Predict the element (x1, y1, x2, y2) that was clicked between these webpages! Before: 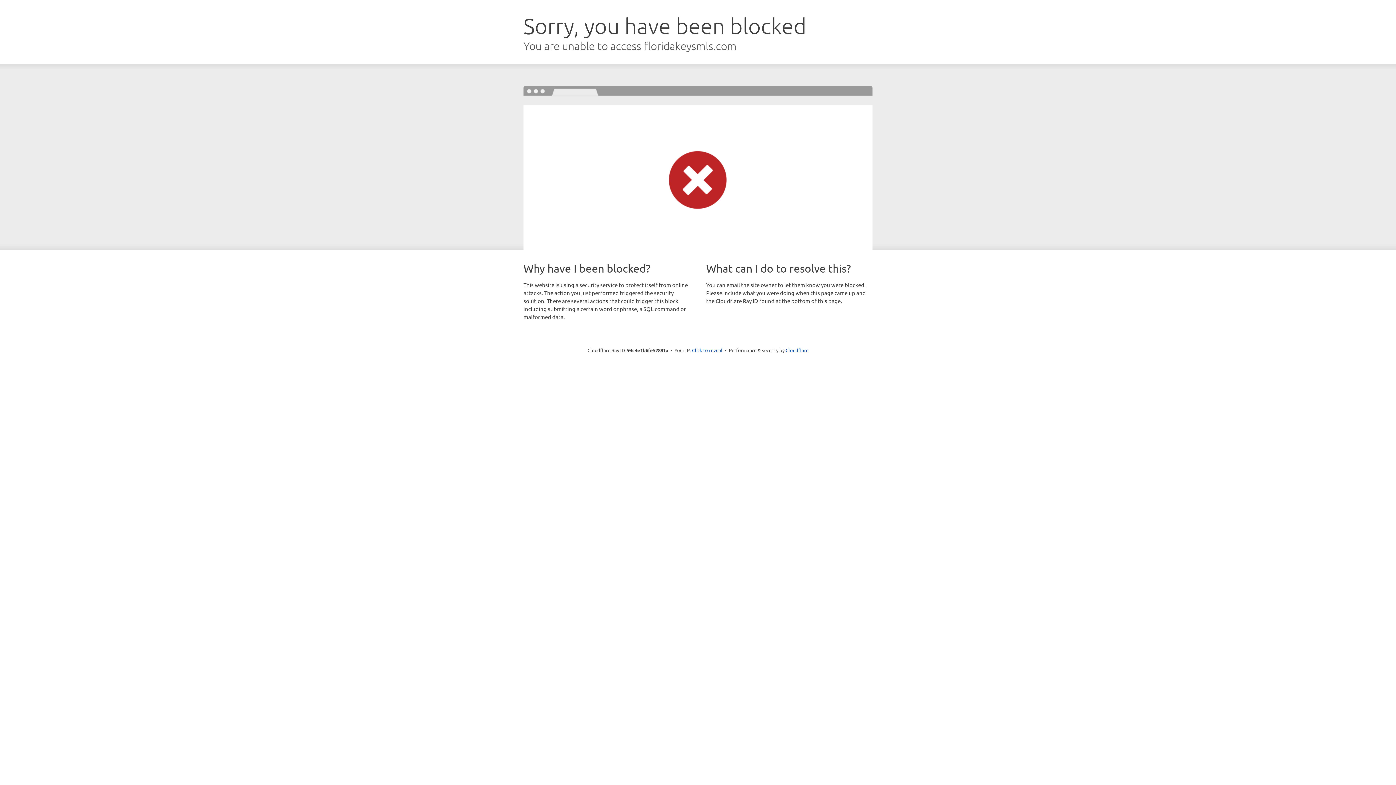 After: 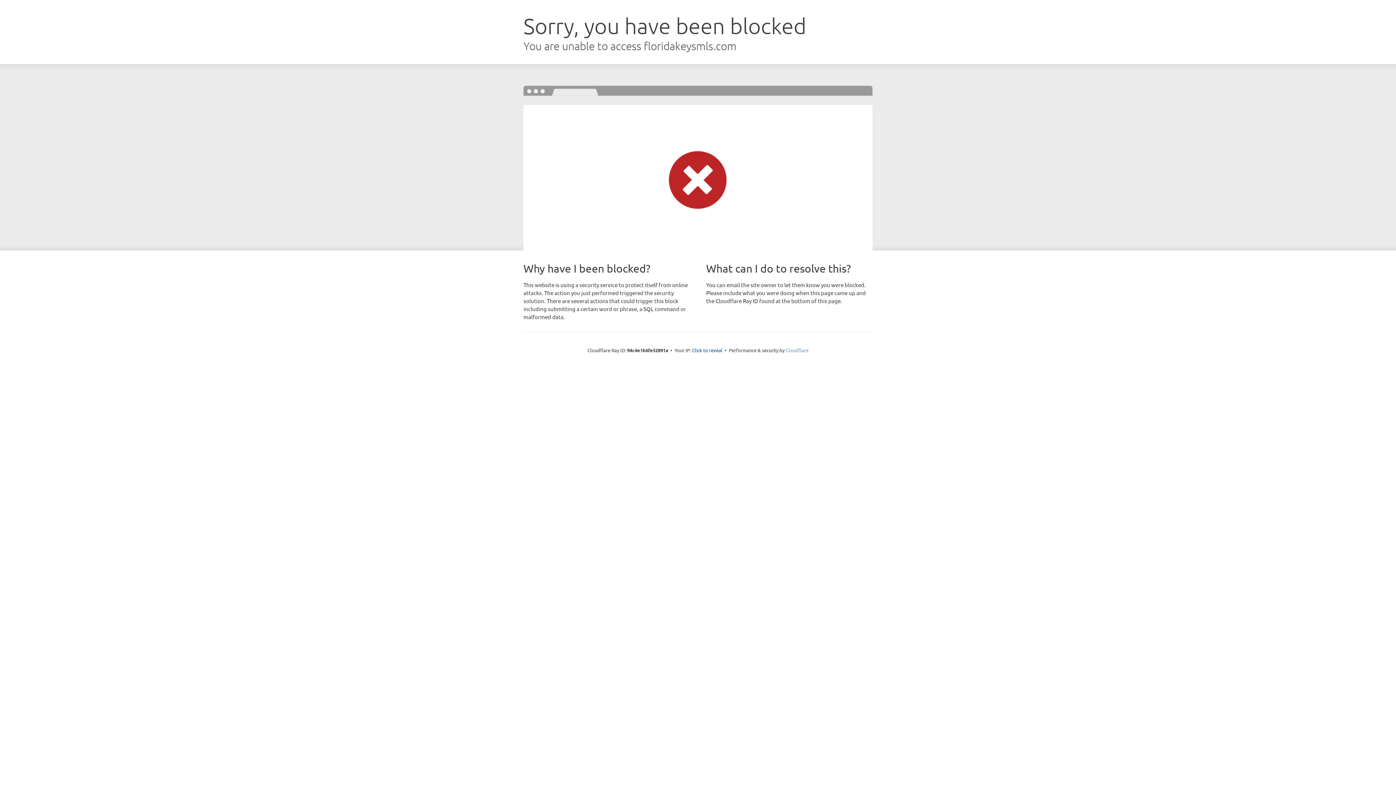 Action: label: Cloudflare bbox: (785, 347, 808, 353)